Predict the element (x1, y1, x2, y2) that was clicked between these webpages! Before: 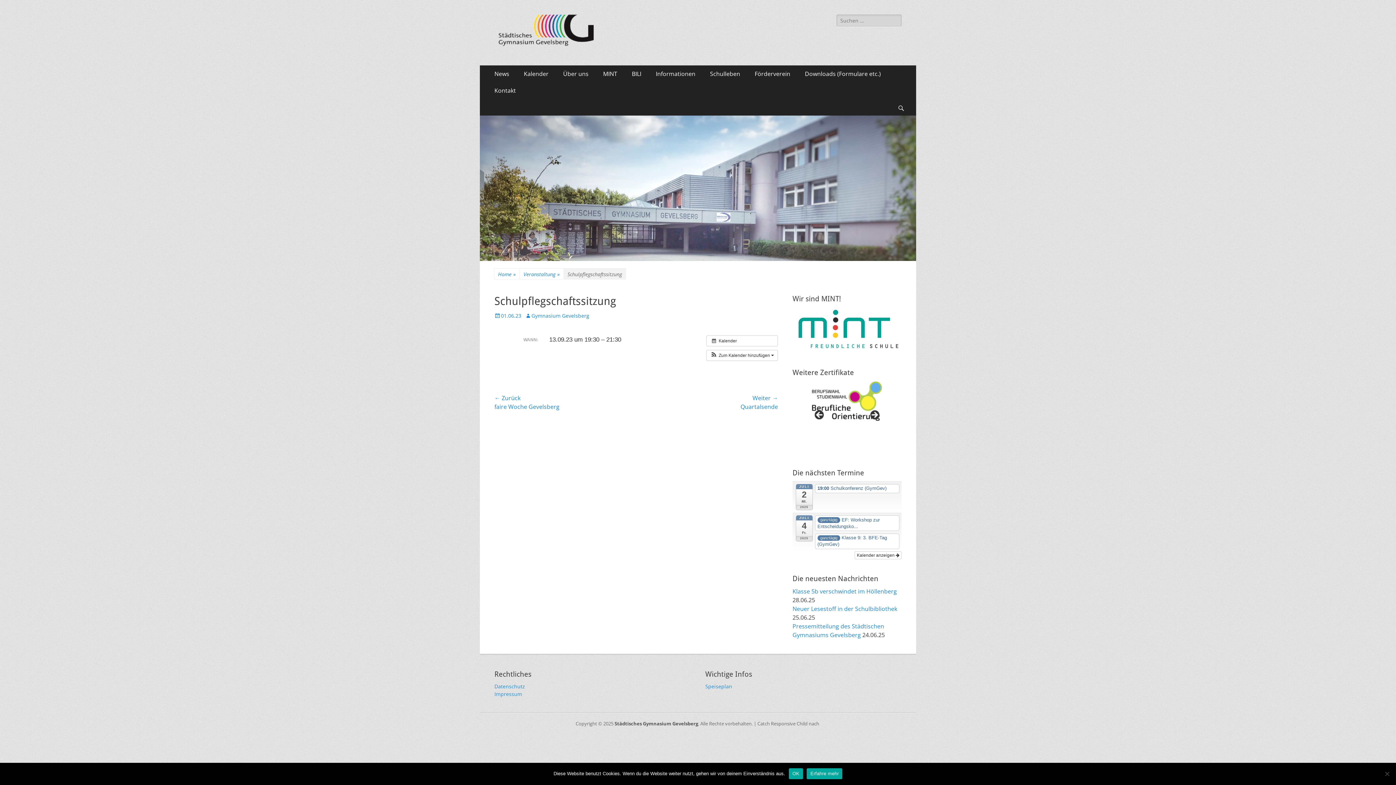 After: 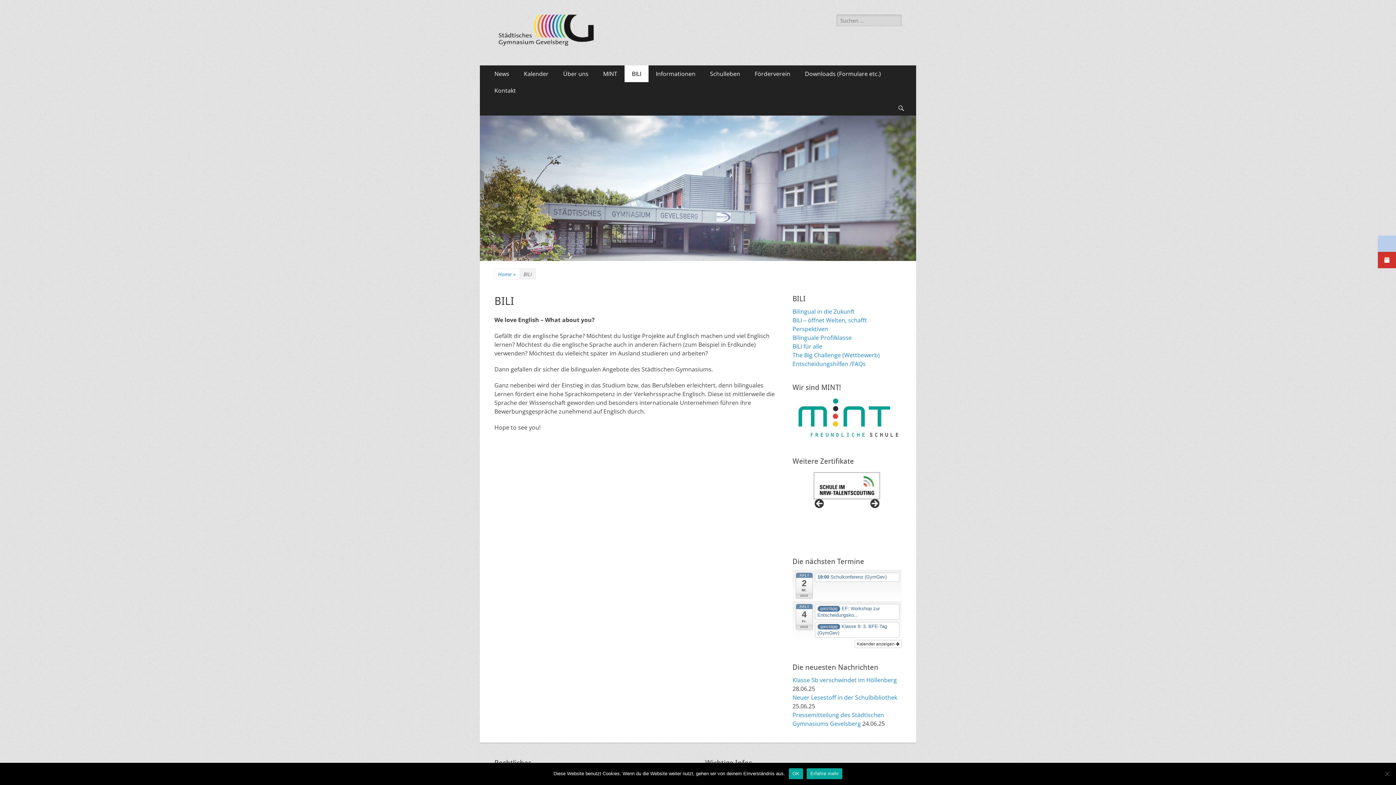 Action: label: BILI bbox: (624, 65, 648, 82)